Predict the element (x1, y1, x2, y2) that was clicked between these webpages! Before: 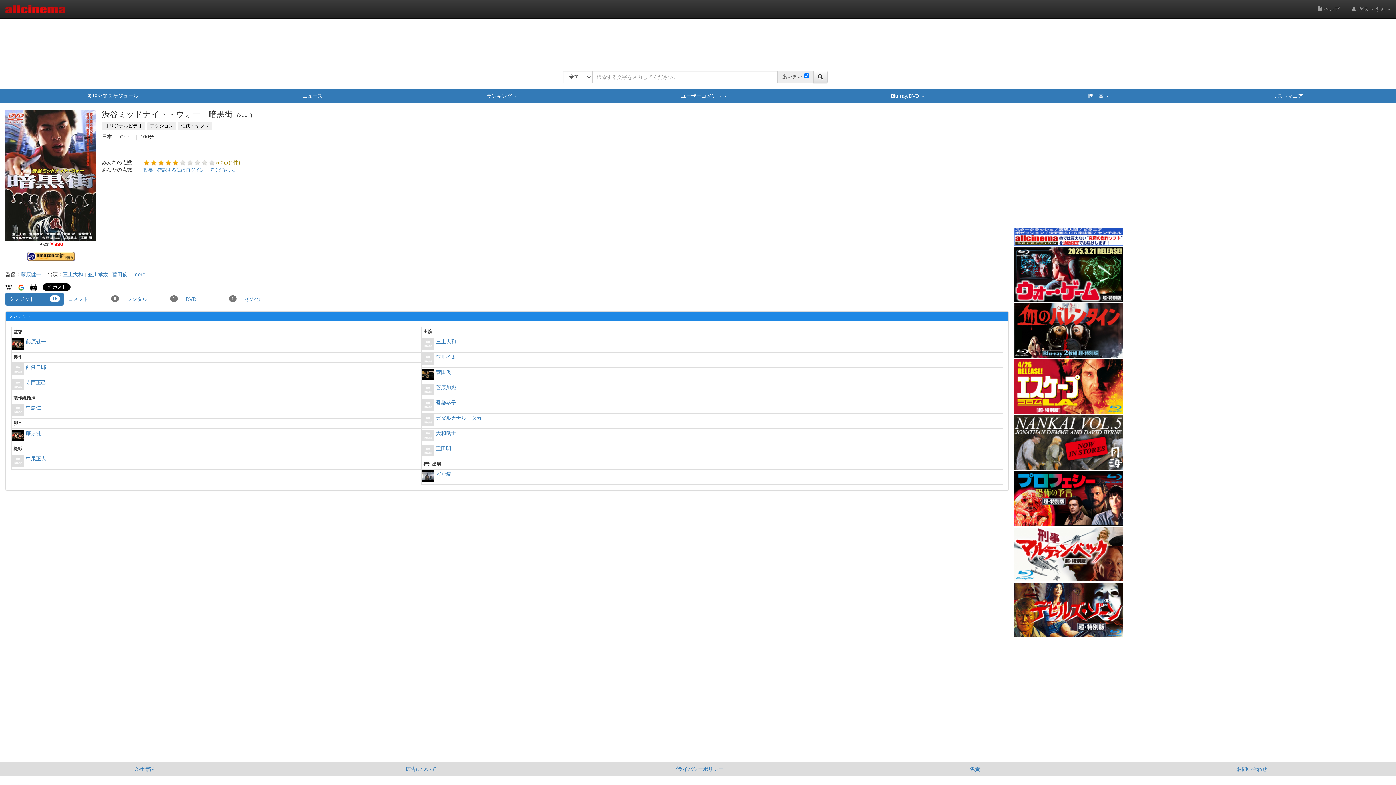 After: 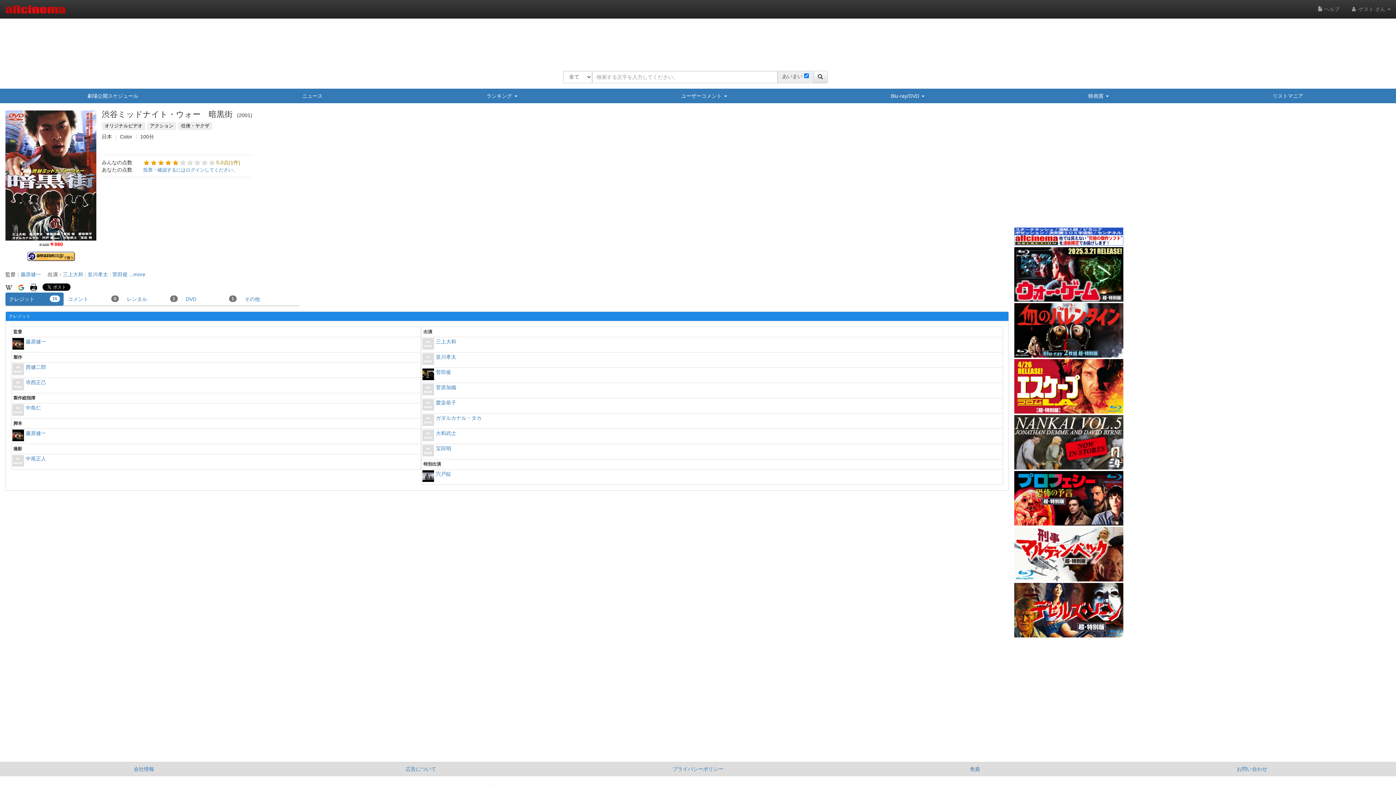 Action: bbox: (1014, 233, 1123, 239)